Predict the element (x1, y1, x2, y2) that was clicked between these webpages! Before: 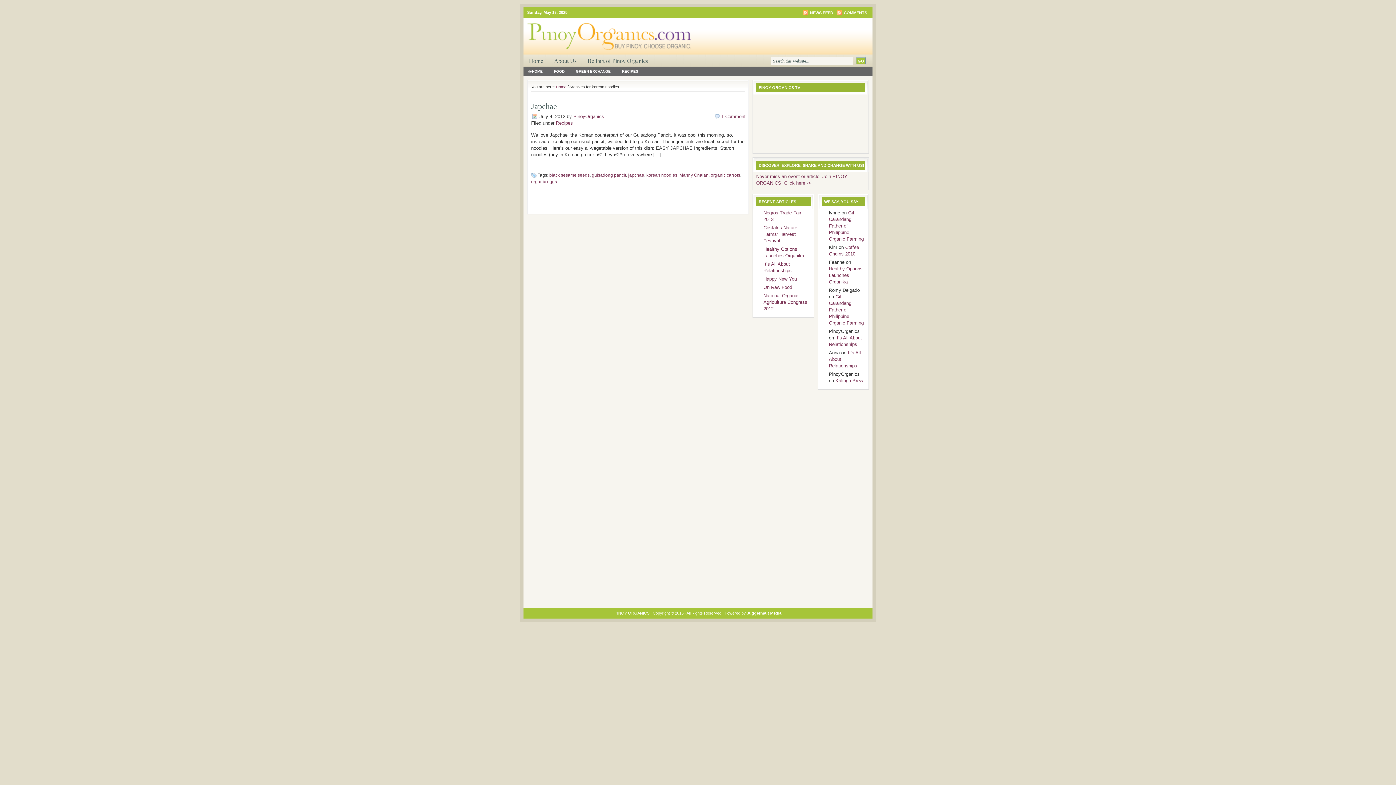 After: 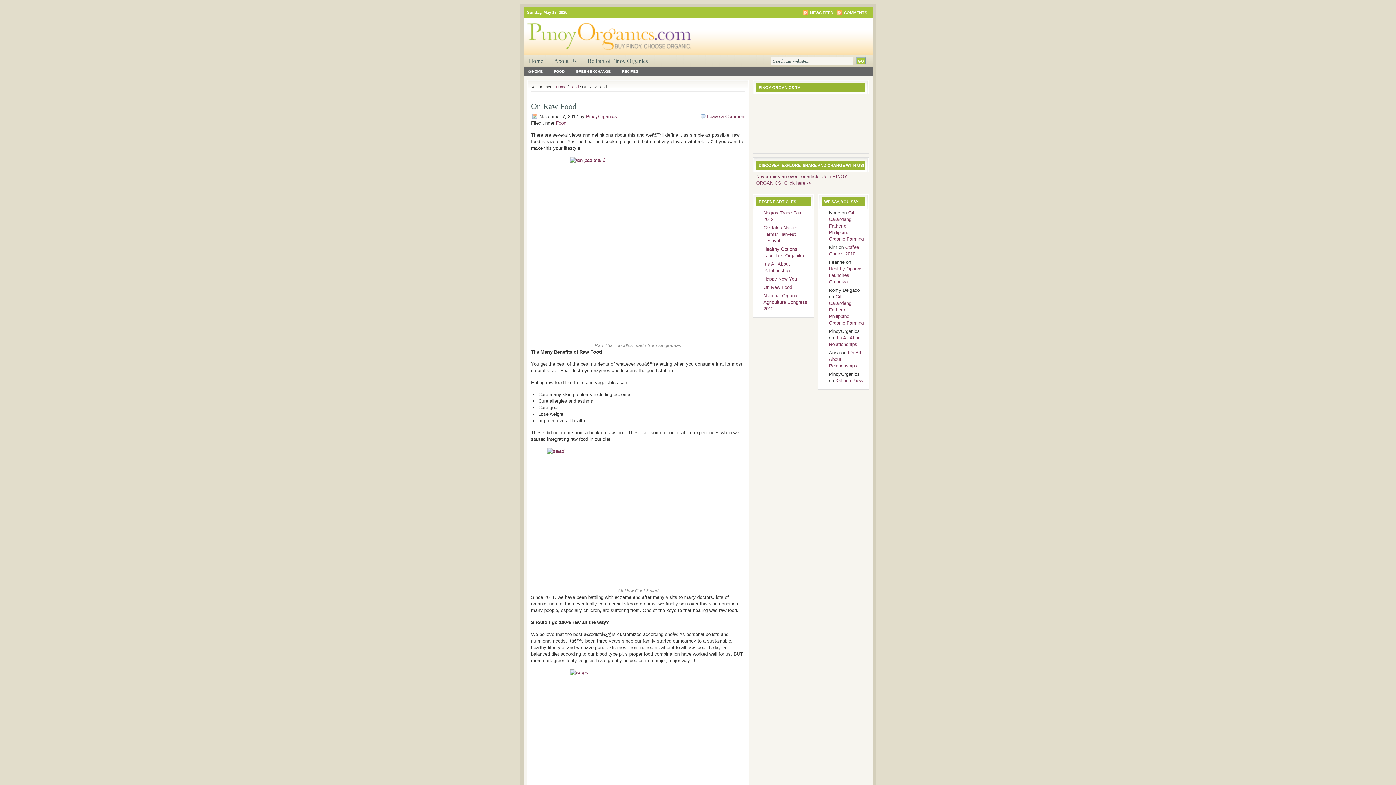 Action: label: On Raw Food bbox: (763, 284, 792, 290)